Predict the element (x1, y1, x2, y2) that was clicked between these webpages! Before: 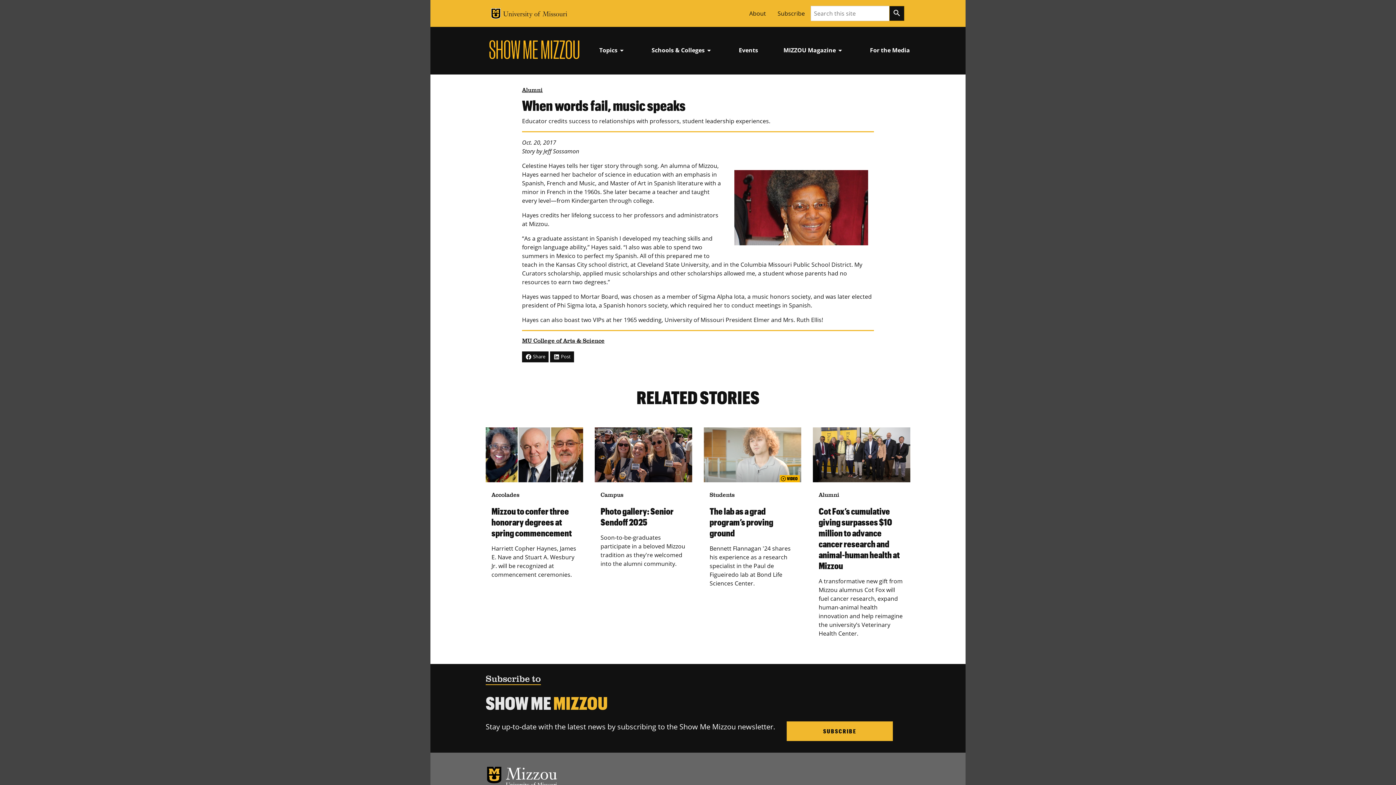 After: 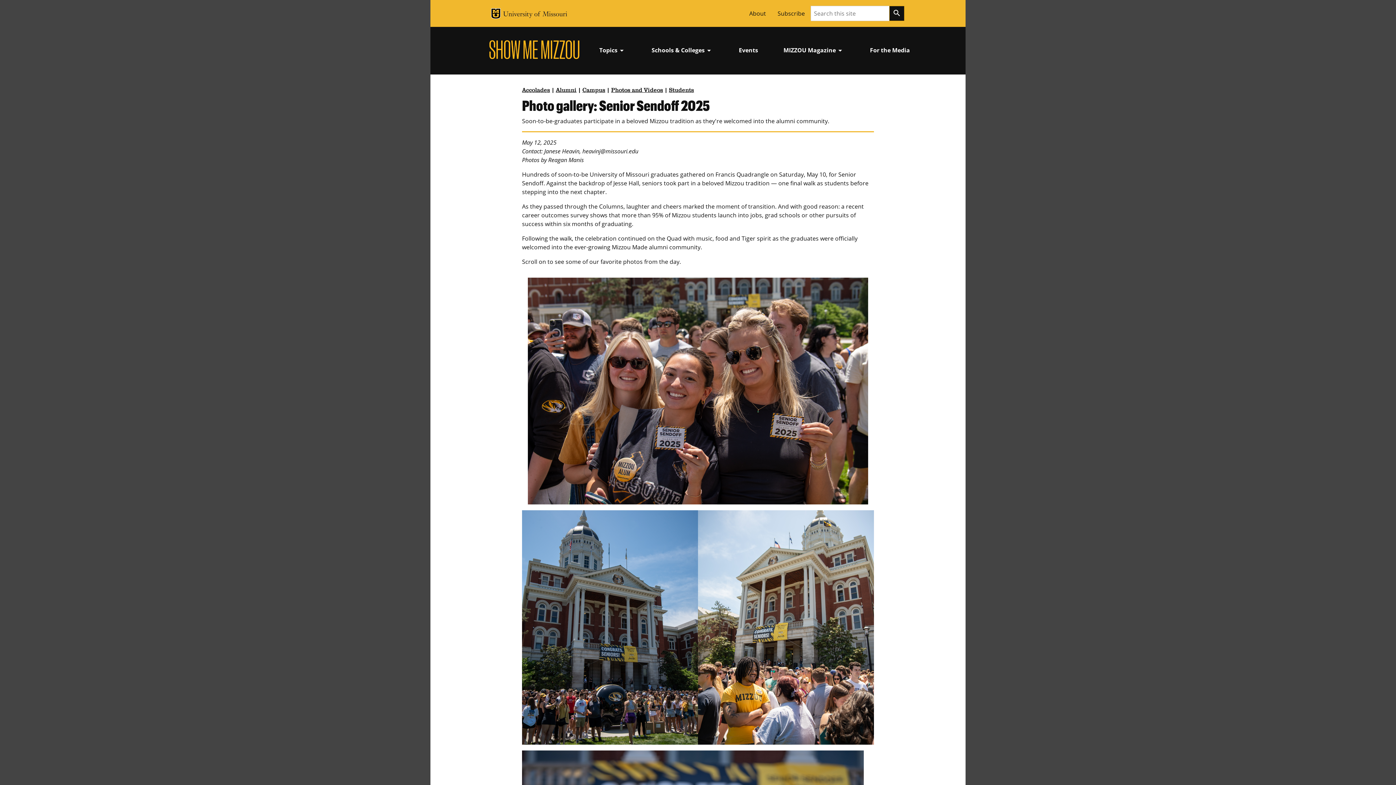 Action: label: Campus

Photo gallery: Senior Sendoff 2025

Soon-to-be-graduates participate in a beloved Mizzou tradition as they're welcomed into the alumni community. bbox: (594, 427, 692, 571)